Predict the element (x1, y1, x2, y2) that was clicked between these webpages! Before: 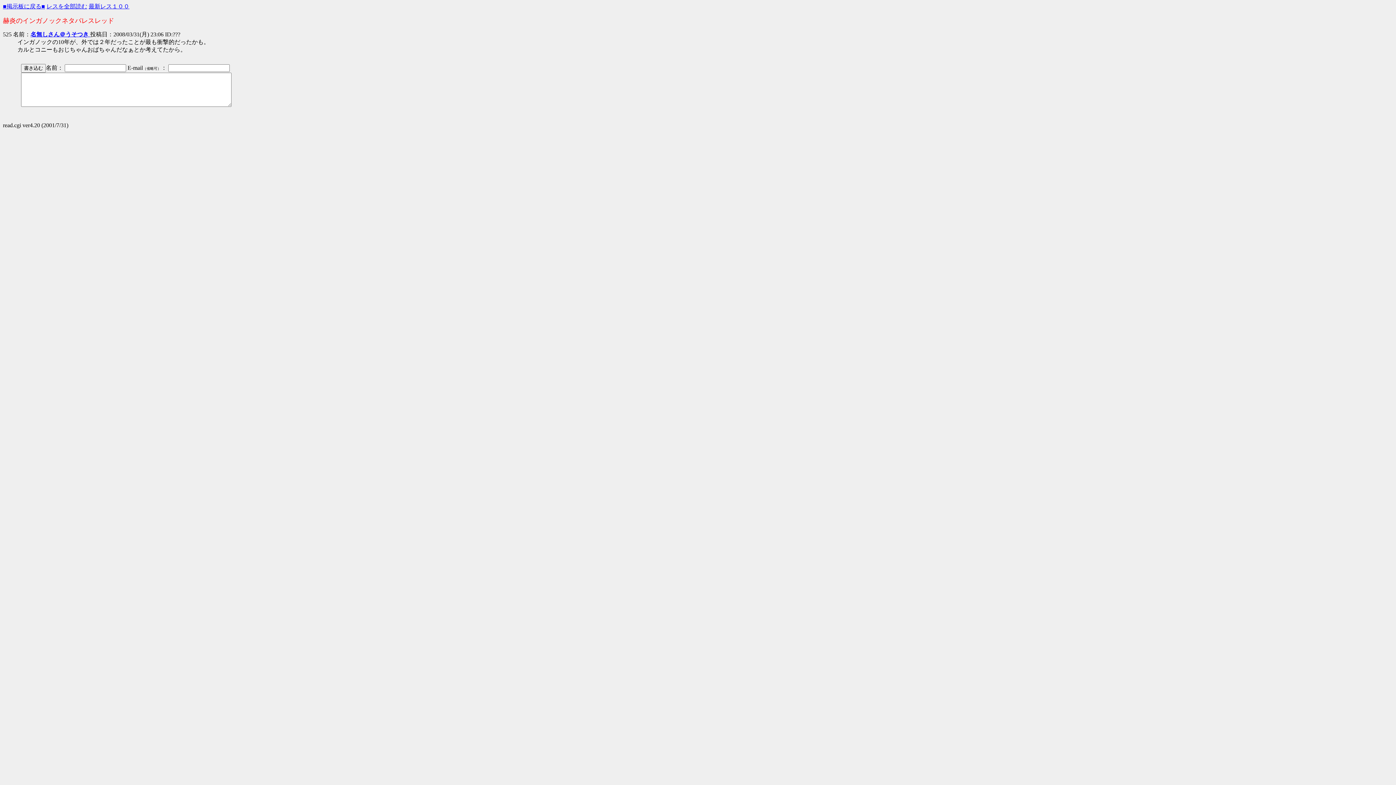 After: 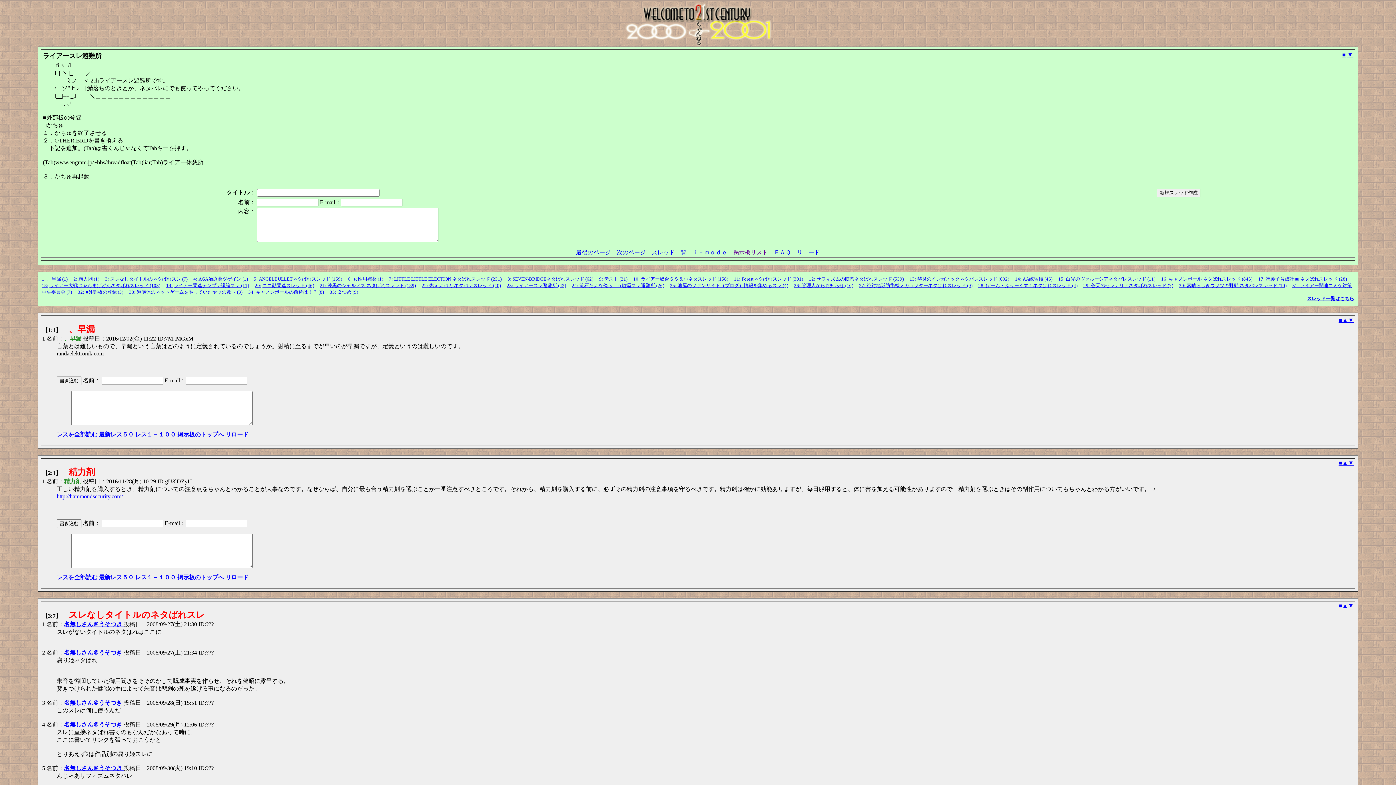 Action: bbox: (2, 3, 45, 9) label: ■掲示板に戻る■